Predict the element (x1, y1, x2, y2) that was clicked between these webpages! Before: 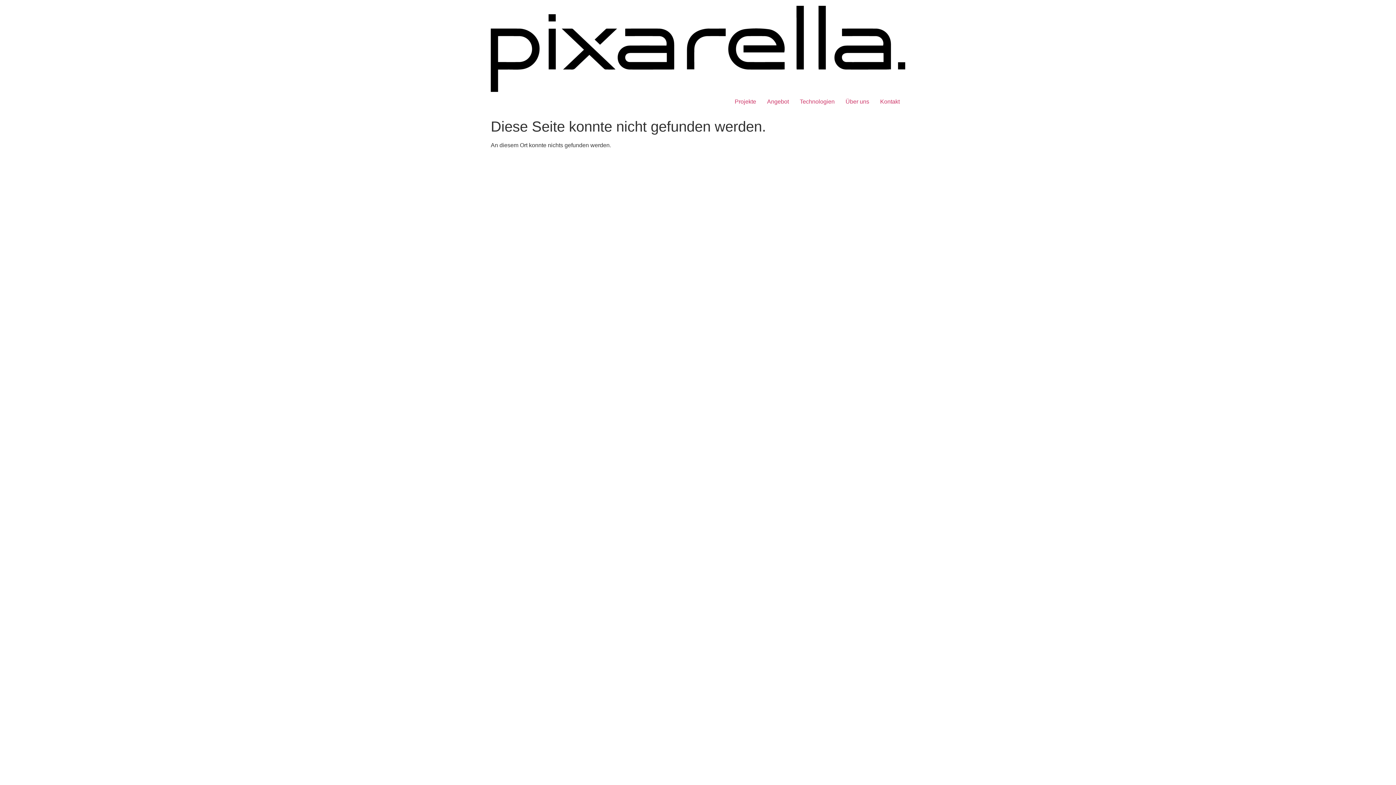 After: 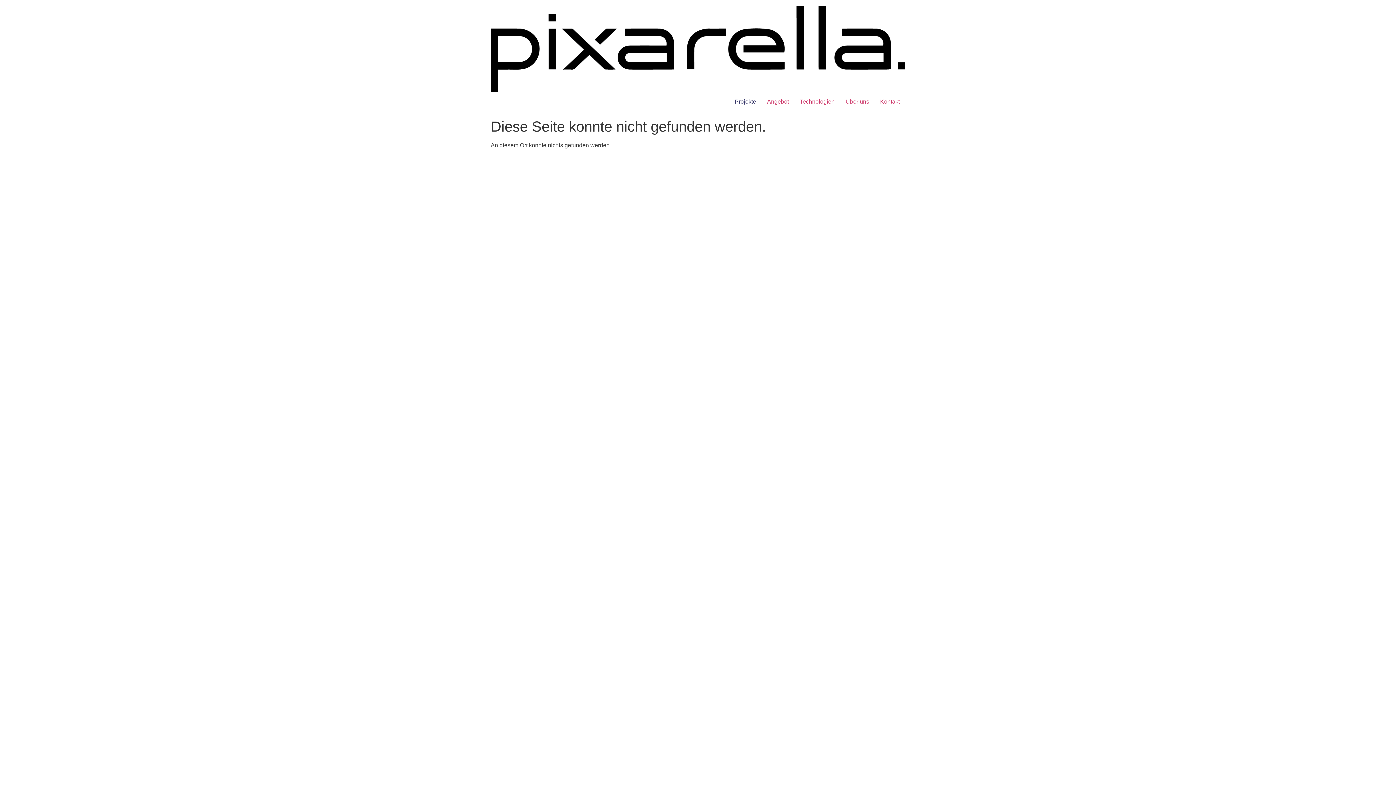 Action: bbox: (729, 94, 761, 109) label: Projekte